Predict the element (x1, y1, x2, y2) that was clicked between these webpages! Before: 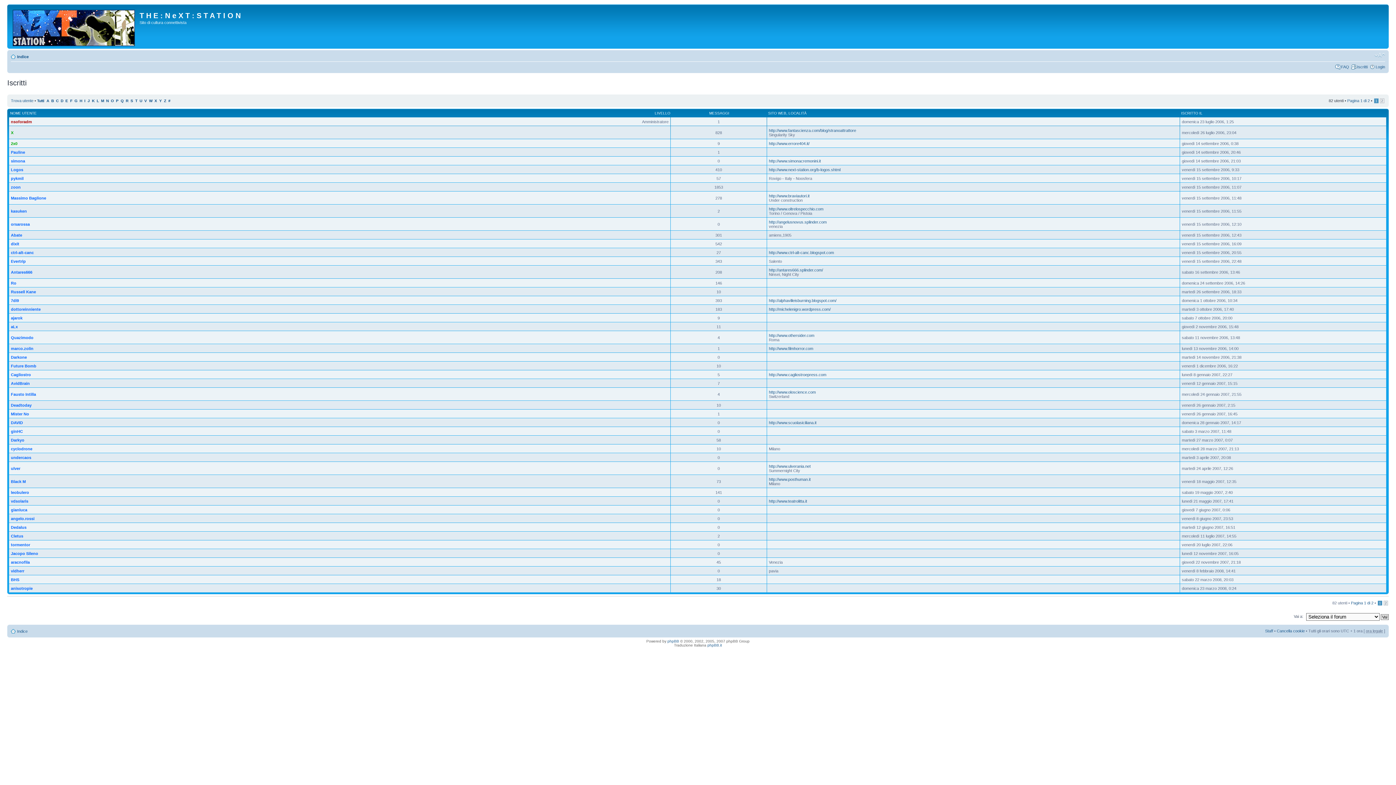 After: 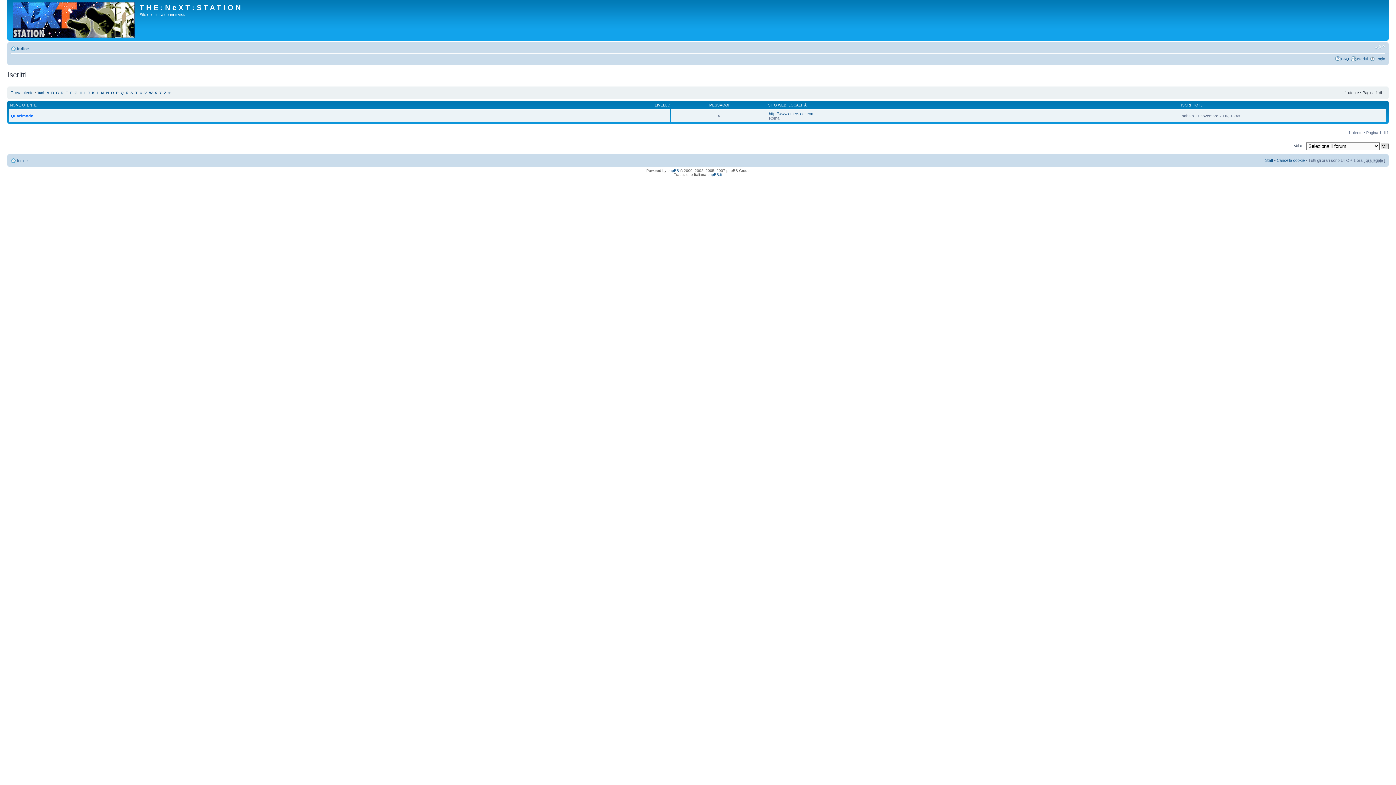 Action: bbox: (120, 98, 123, 102) label: Q